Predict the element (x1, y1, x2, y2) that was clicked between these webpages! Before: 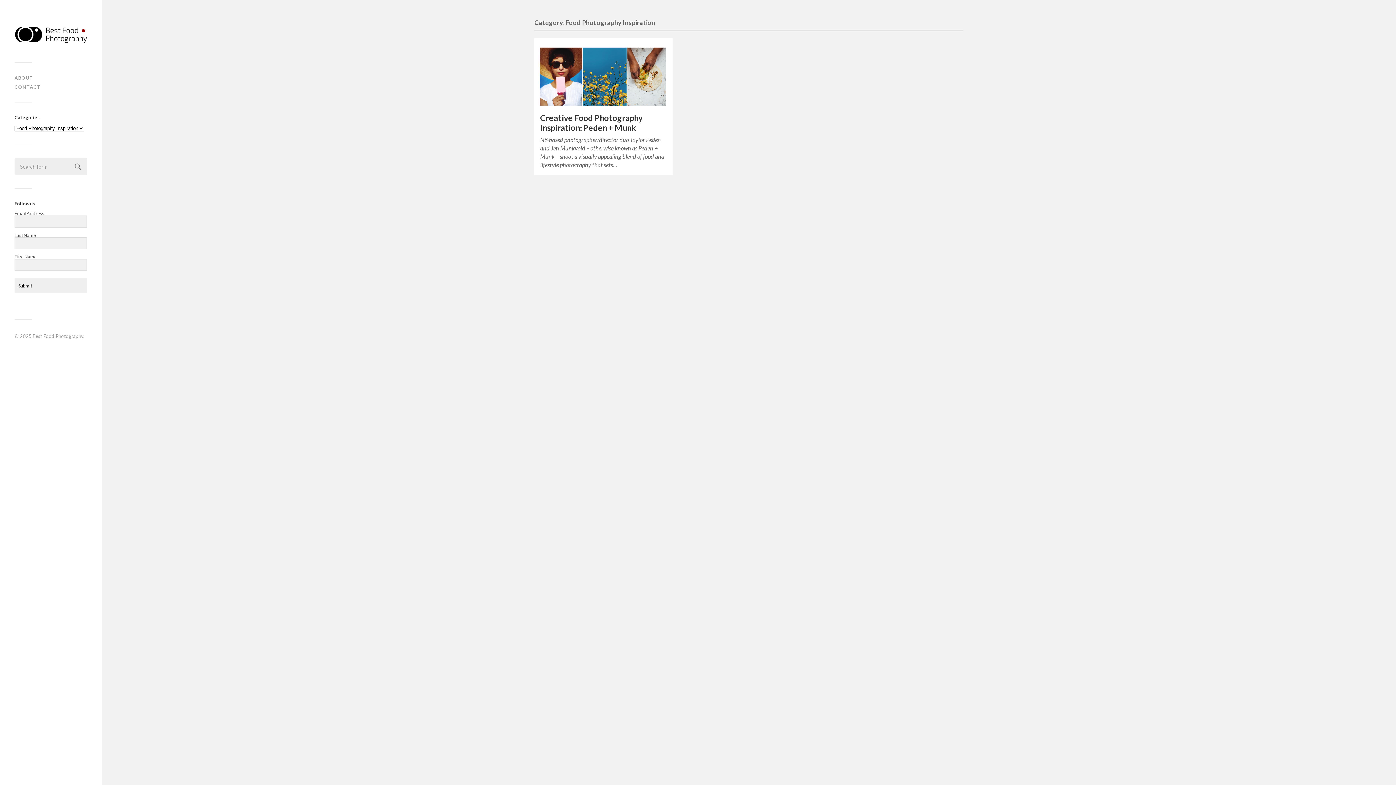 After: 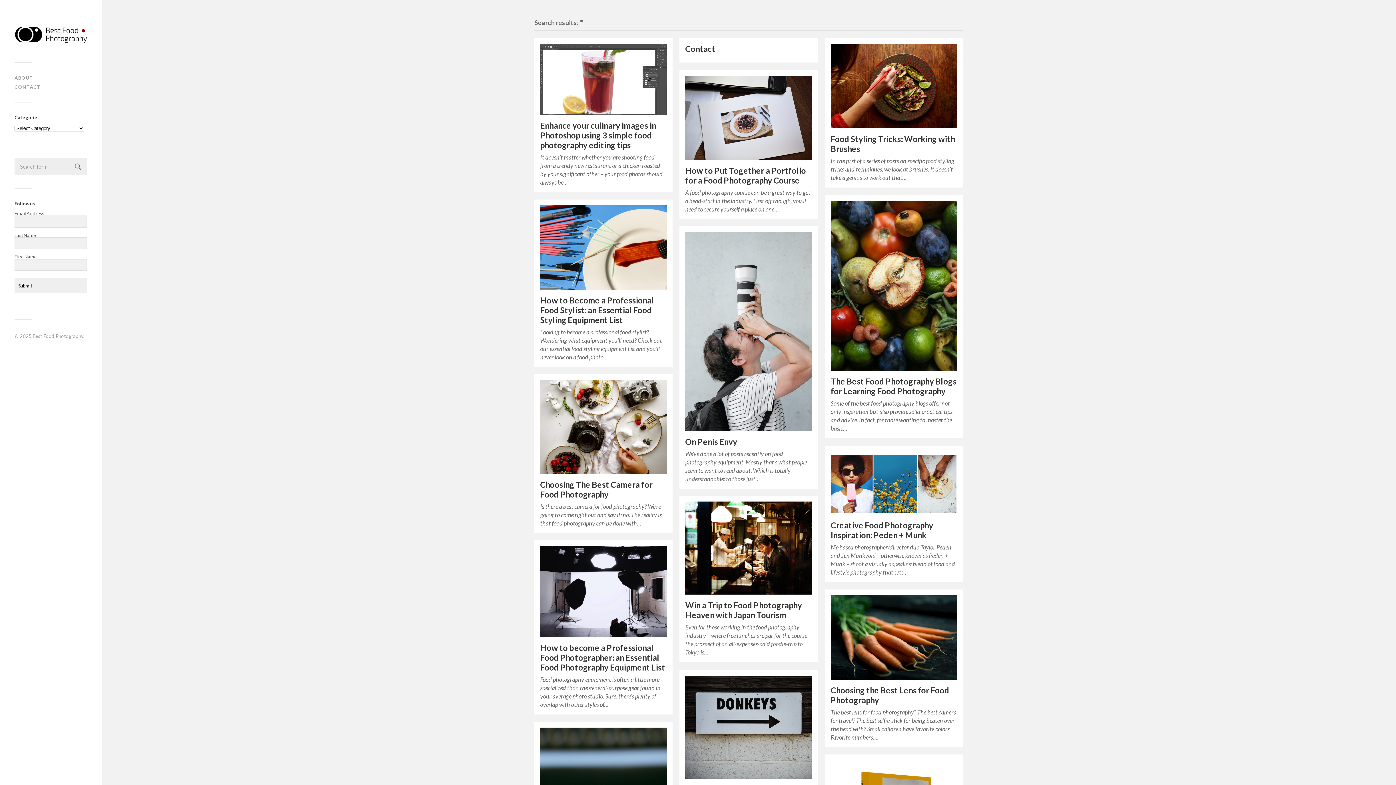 Action: bbox: (73, 162, 82, 171)